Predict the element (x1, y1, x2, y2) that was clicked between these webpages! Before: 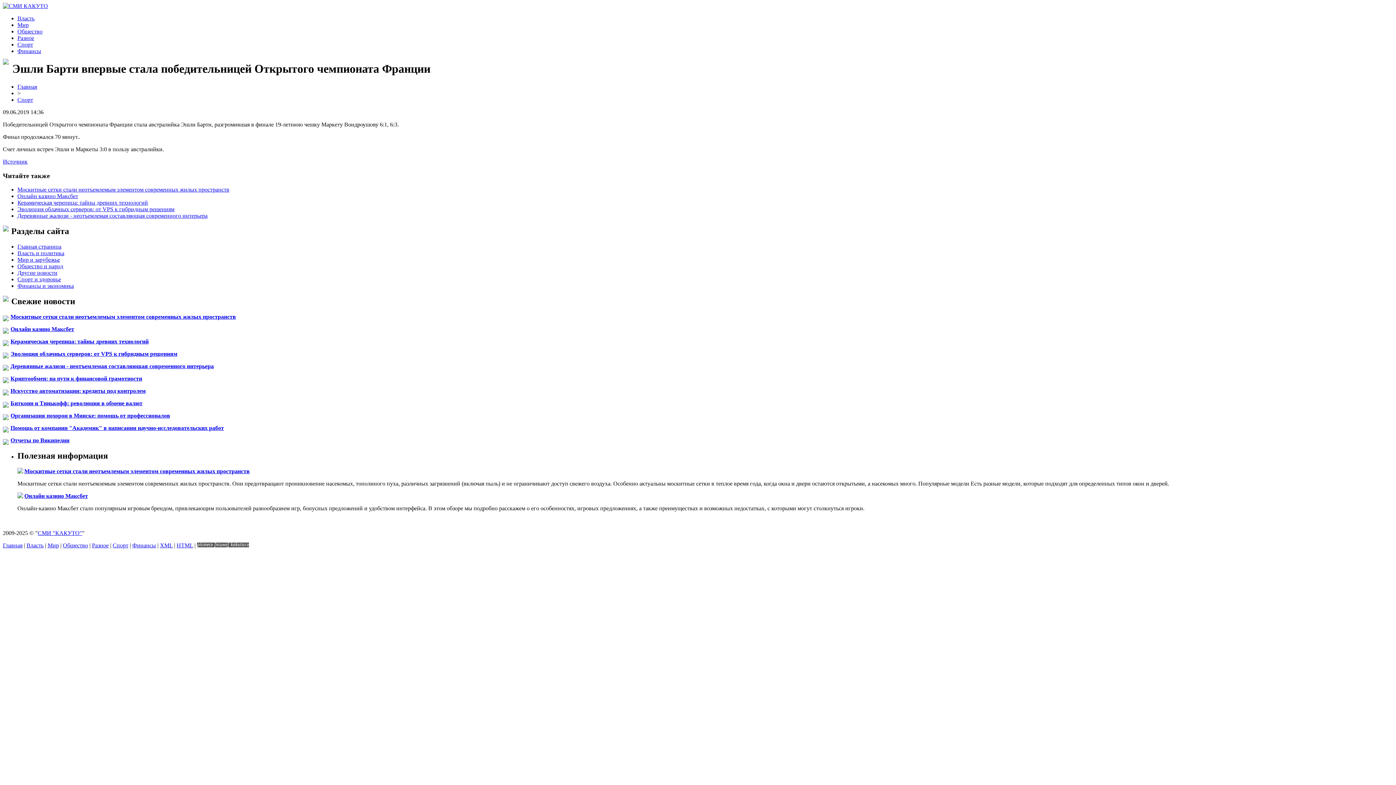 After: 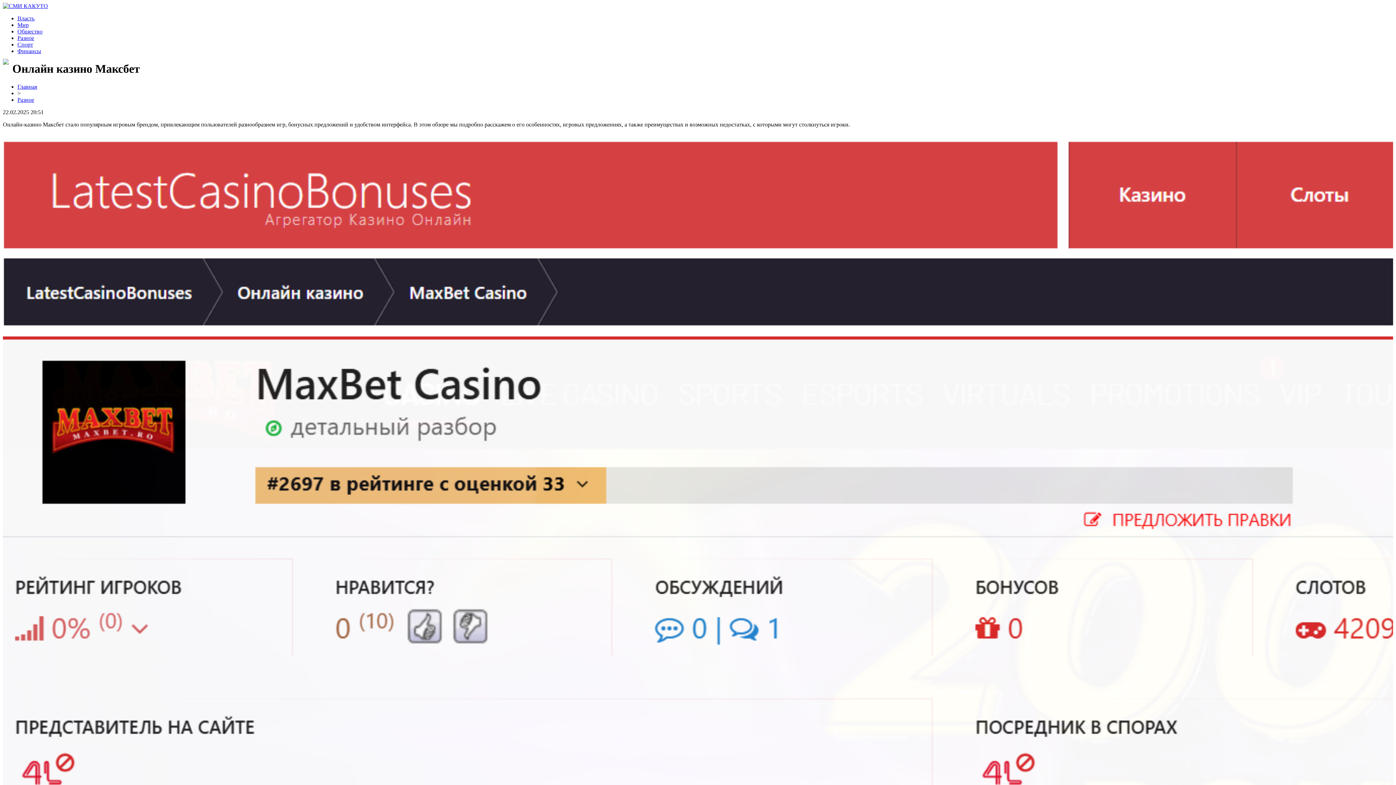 Action: label: Онлайн казино Максбет bbox: (24, 493, 88, 499)